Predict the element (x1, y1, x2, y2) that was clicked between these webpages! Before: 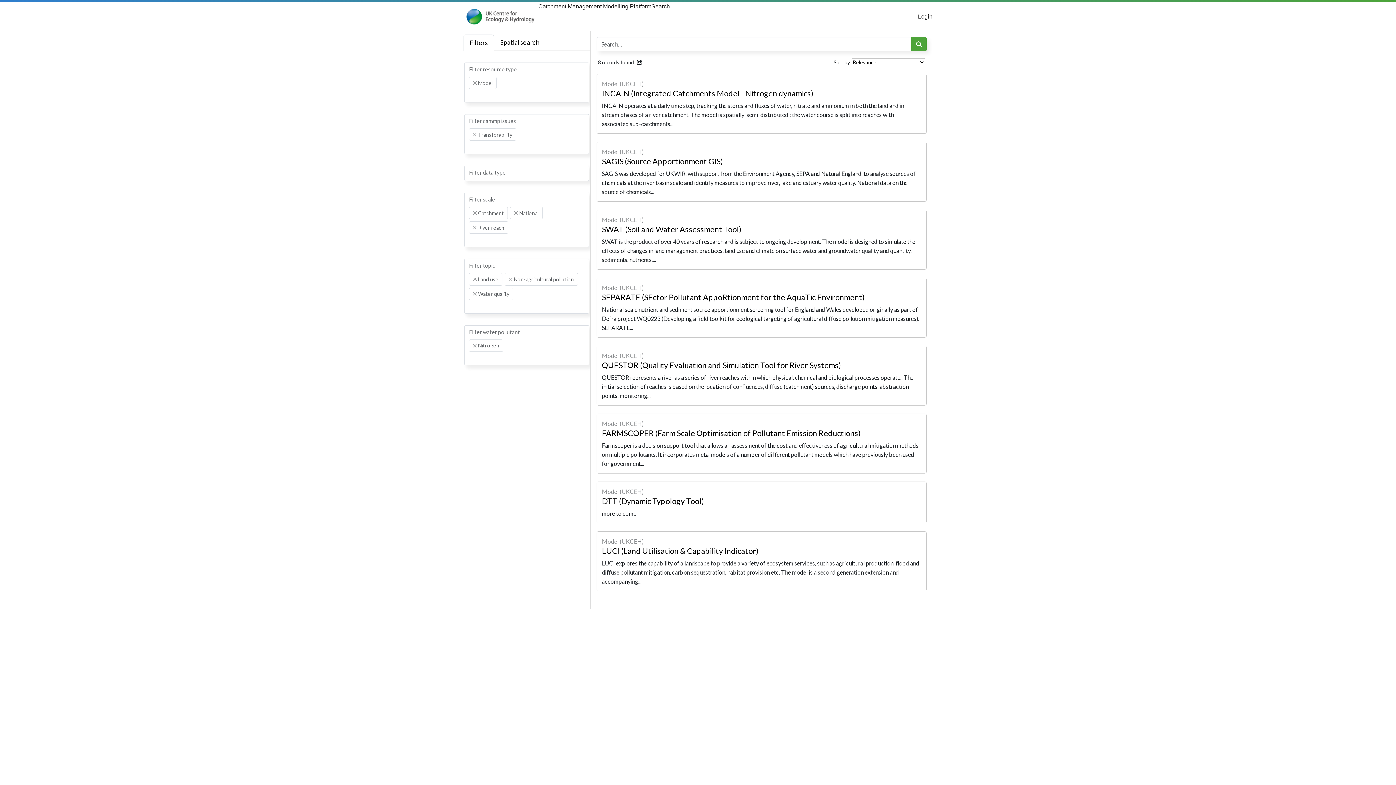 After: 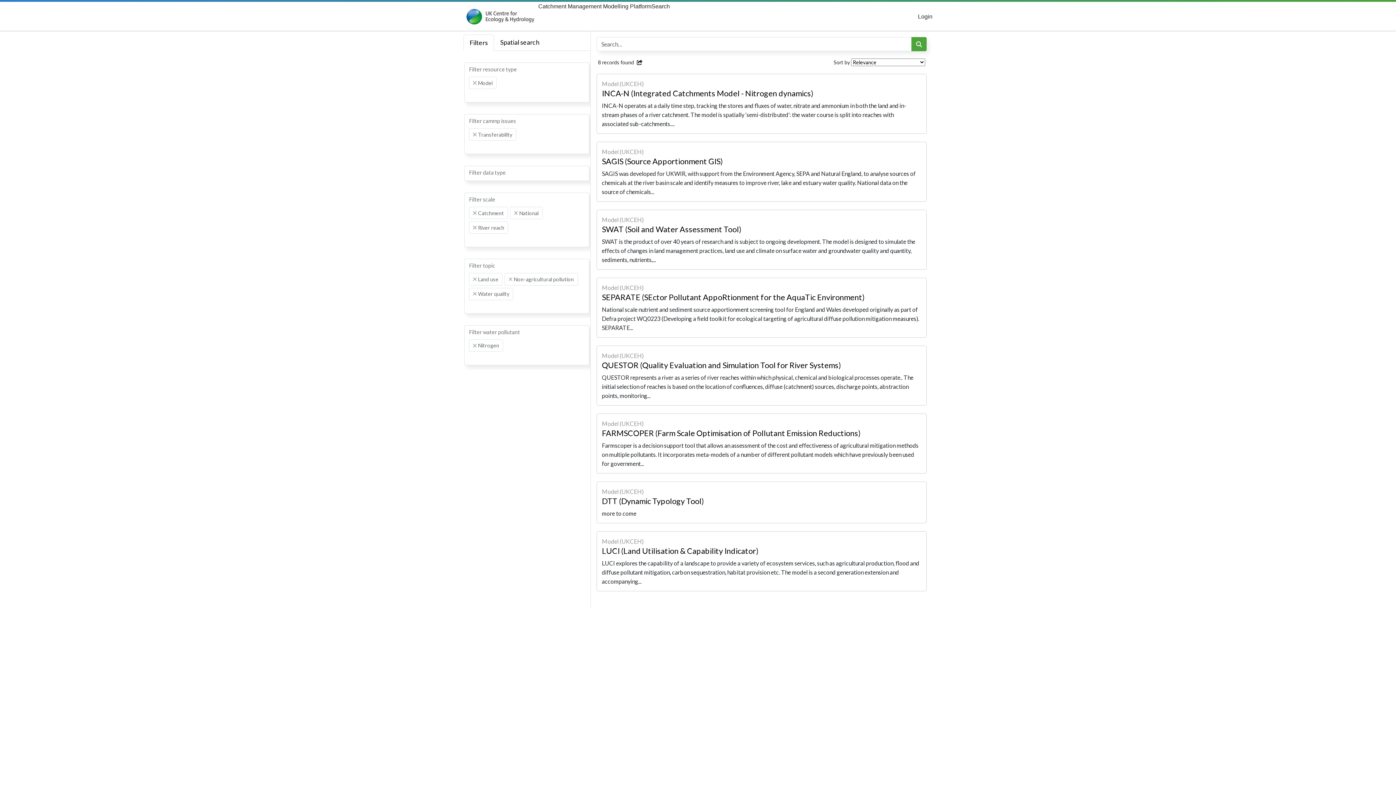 Action: bbox: (636, 60, 643, 65)